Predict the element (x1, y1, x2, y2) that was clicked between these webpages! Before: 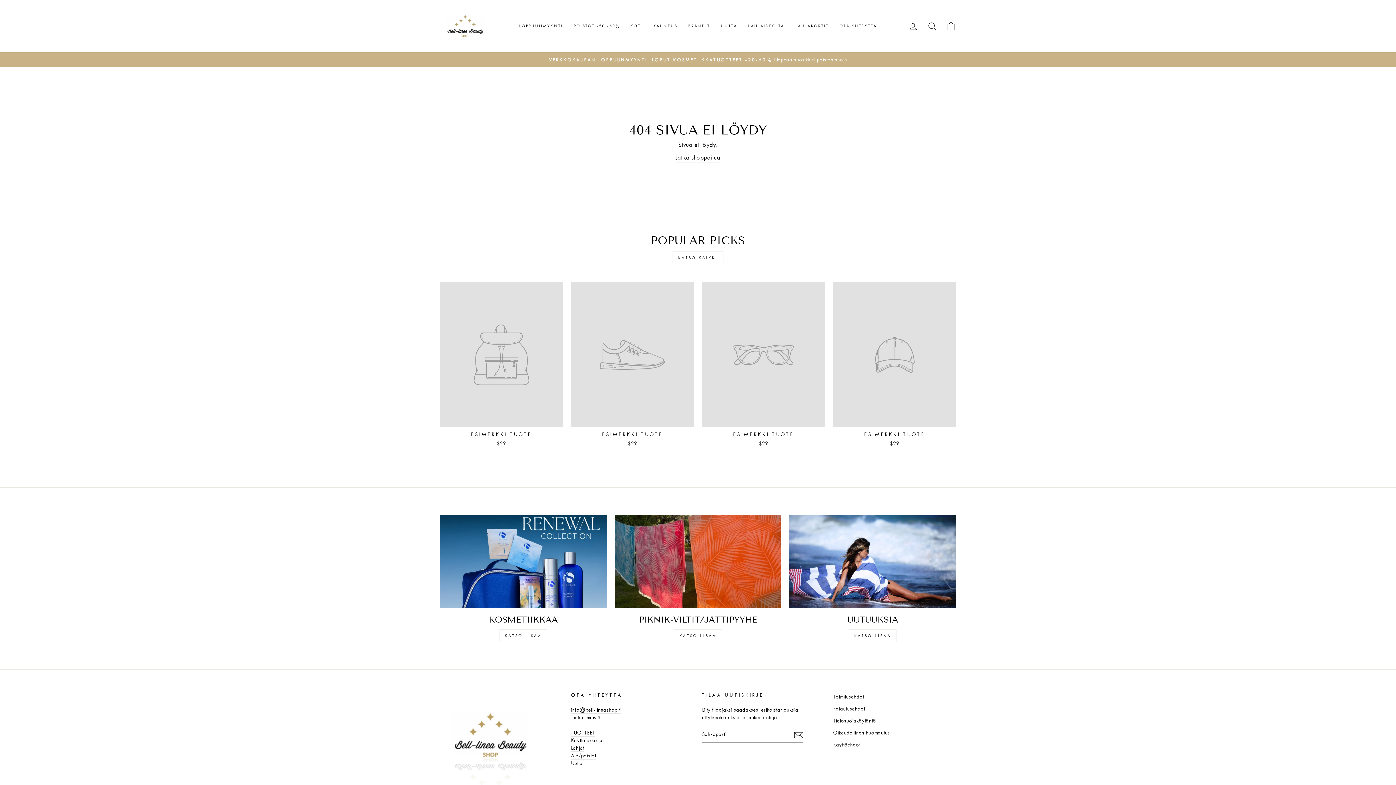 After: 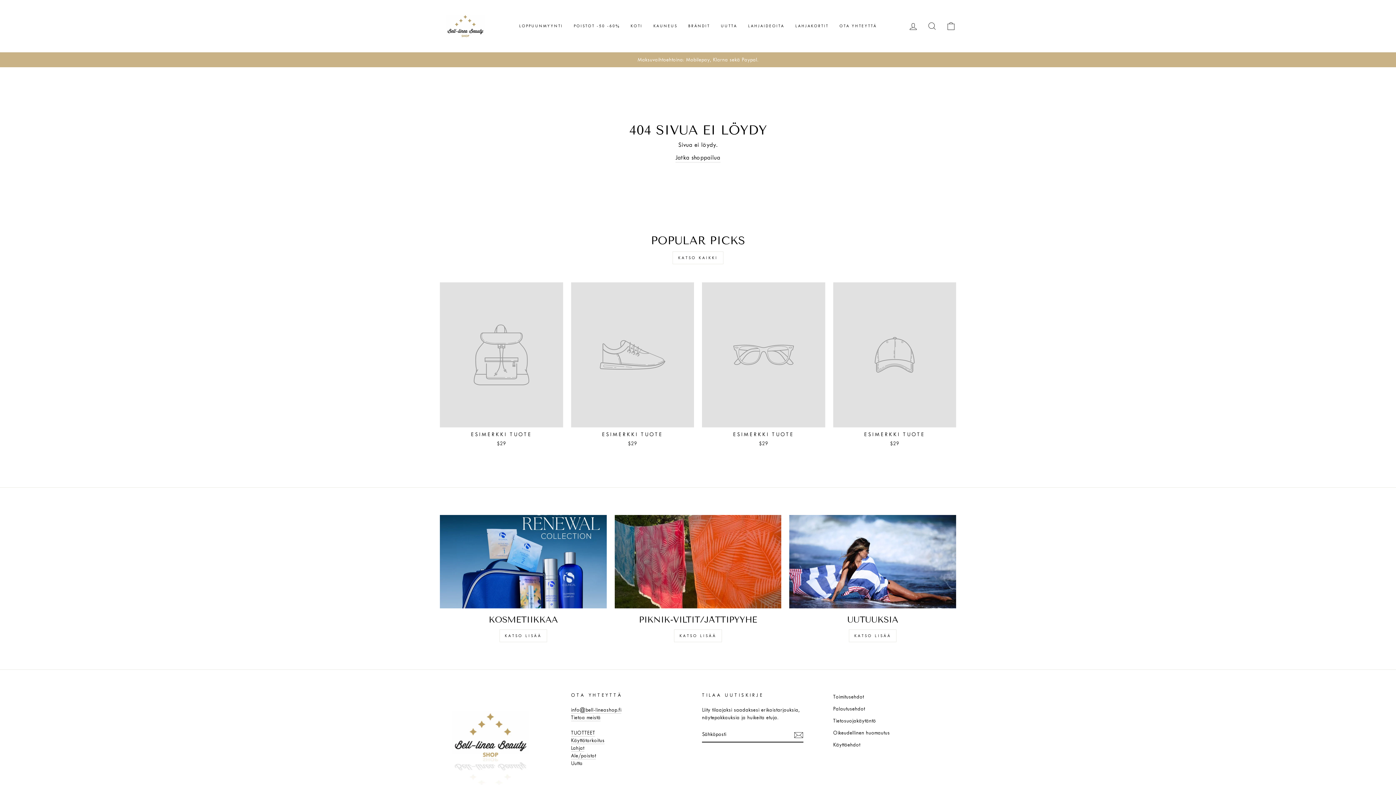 Action: bbox: (702, 282, 825, 449) label: ESIMERKKI TUOTE
$29